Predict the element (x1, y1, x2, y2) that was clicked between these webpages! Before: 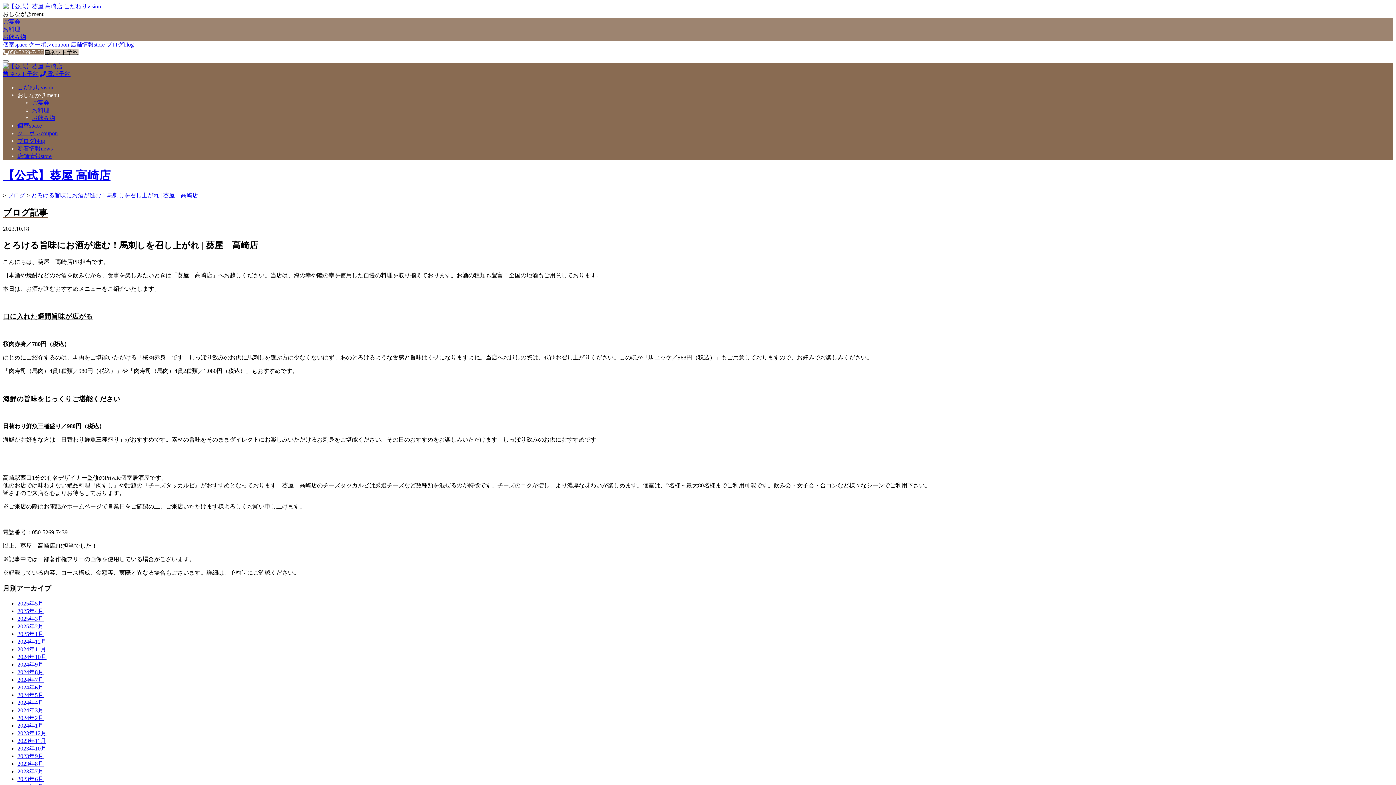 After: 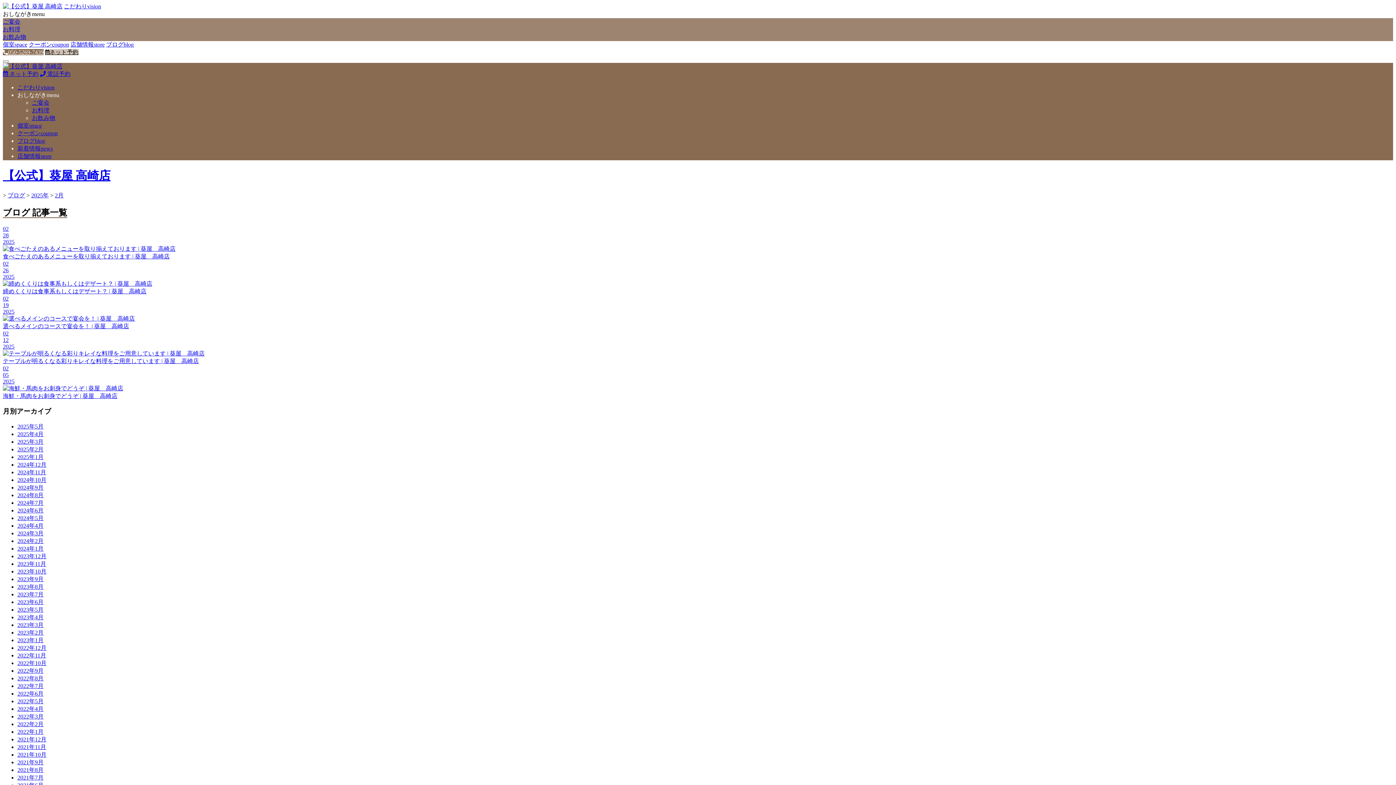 Action: label: 2025年2月 bbox: (17, 623, 43, 629)